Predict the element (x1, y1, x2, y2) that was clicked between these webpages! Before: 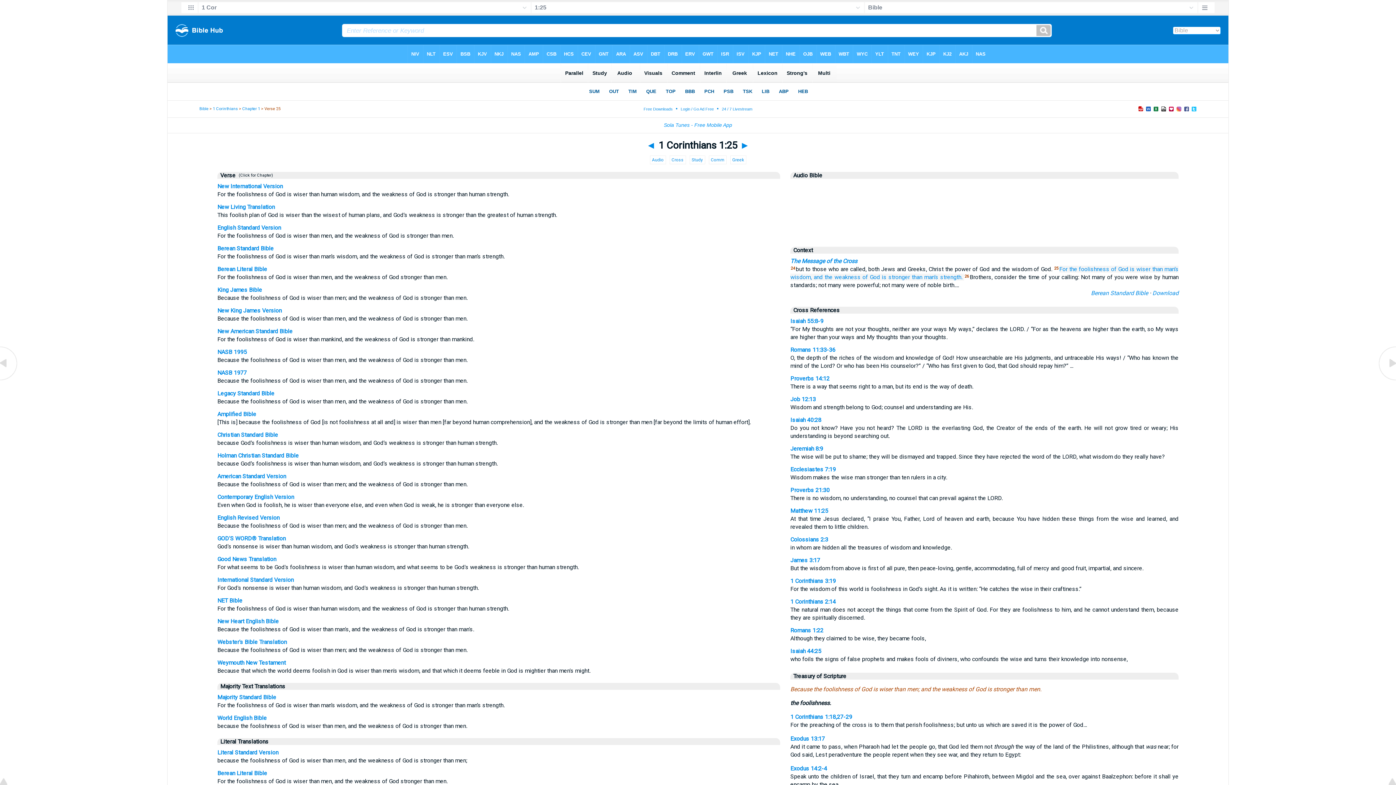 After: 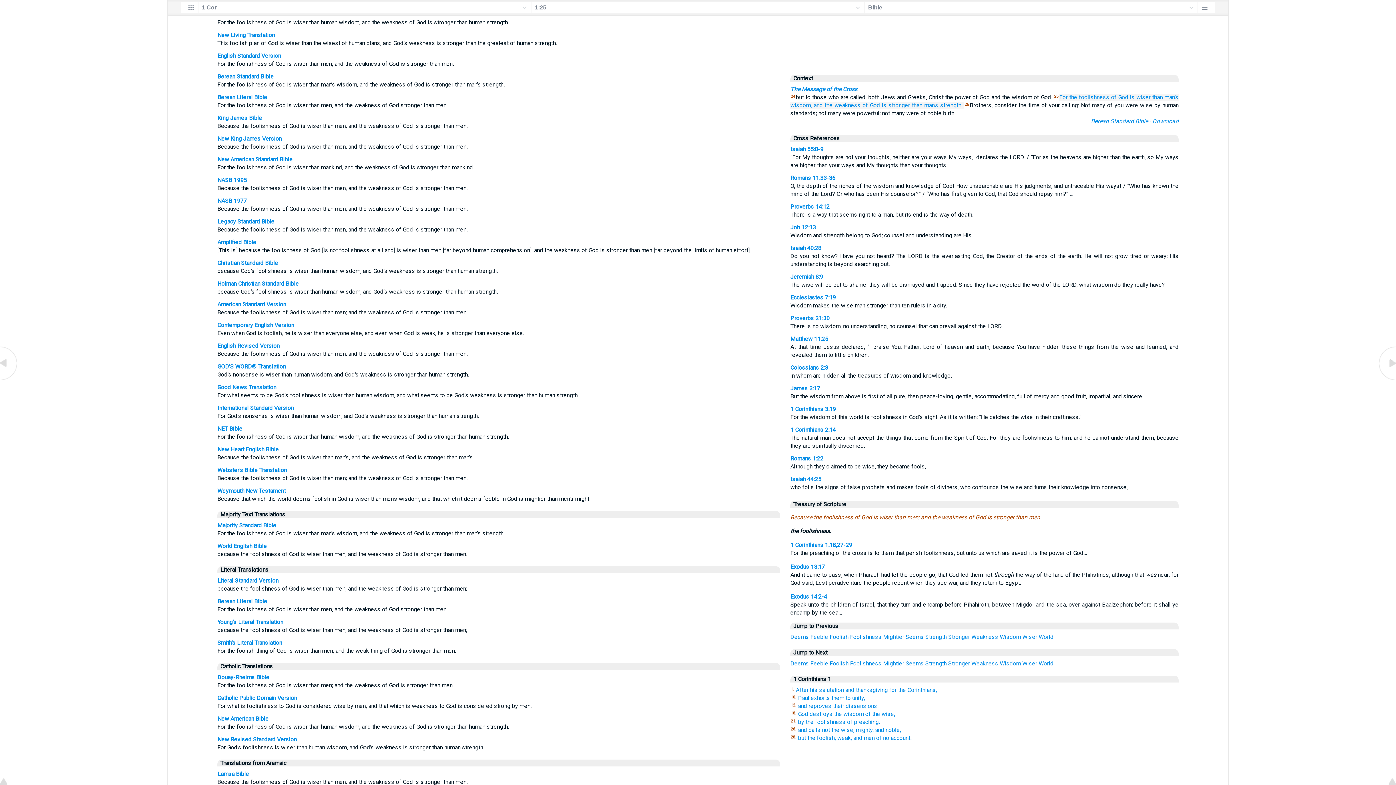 Action: label:  Audio  bbox: (650, 155, 666, 164)